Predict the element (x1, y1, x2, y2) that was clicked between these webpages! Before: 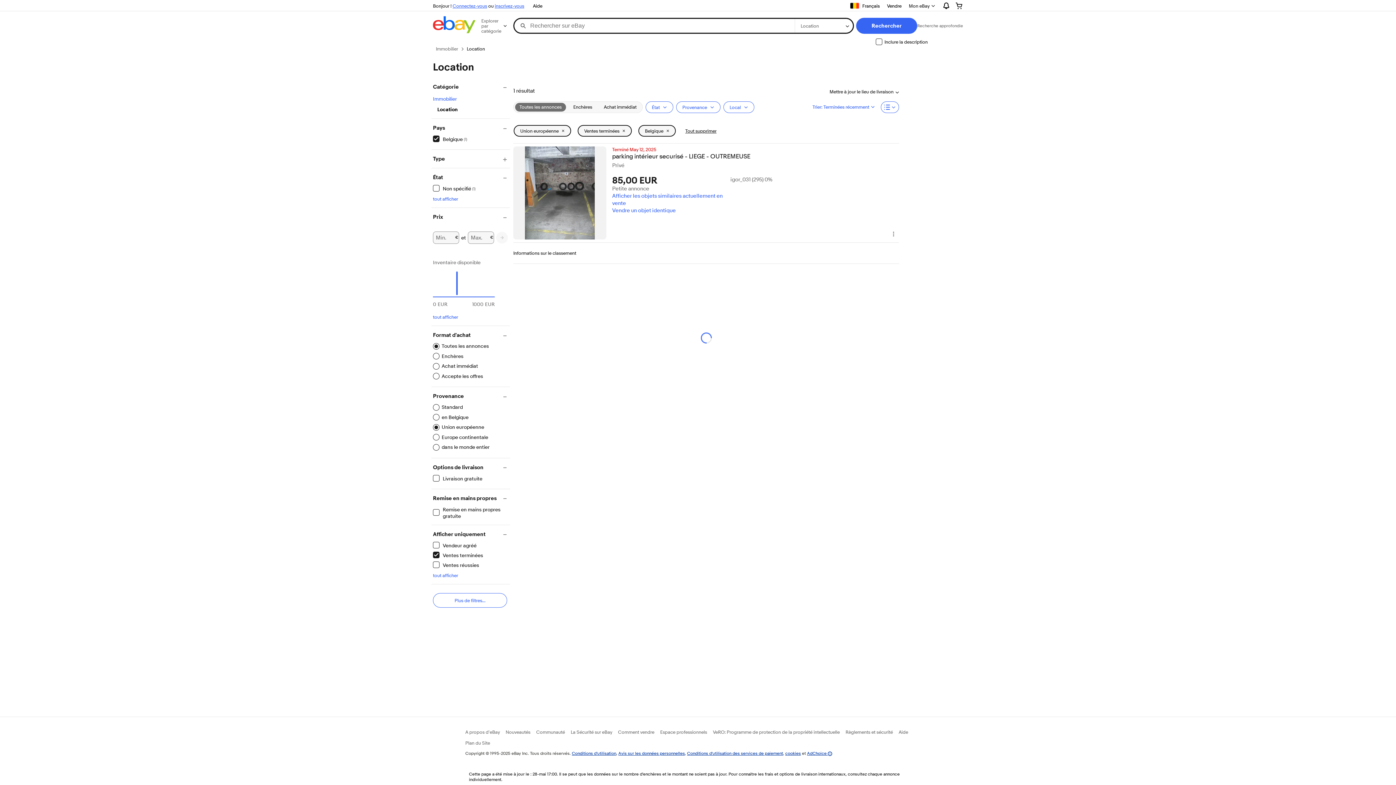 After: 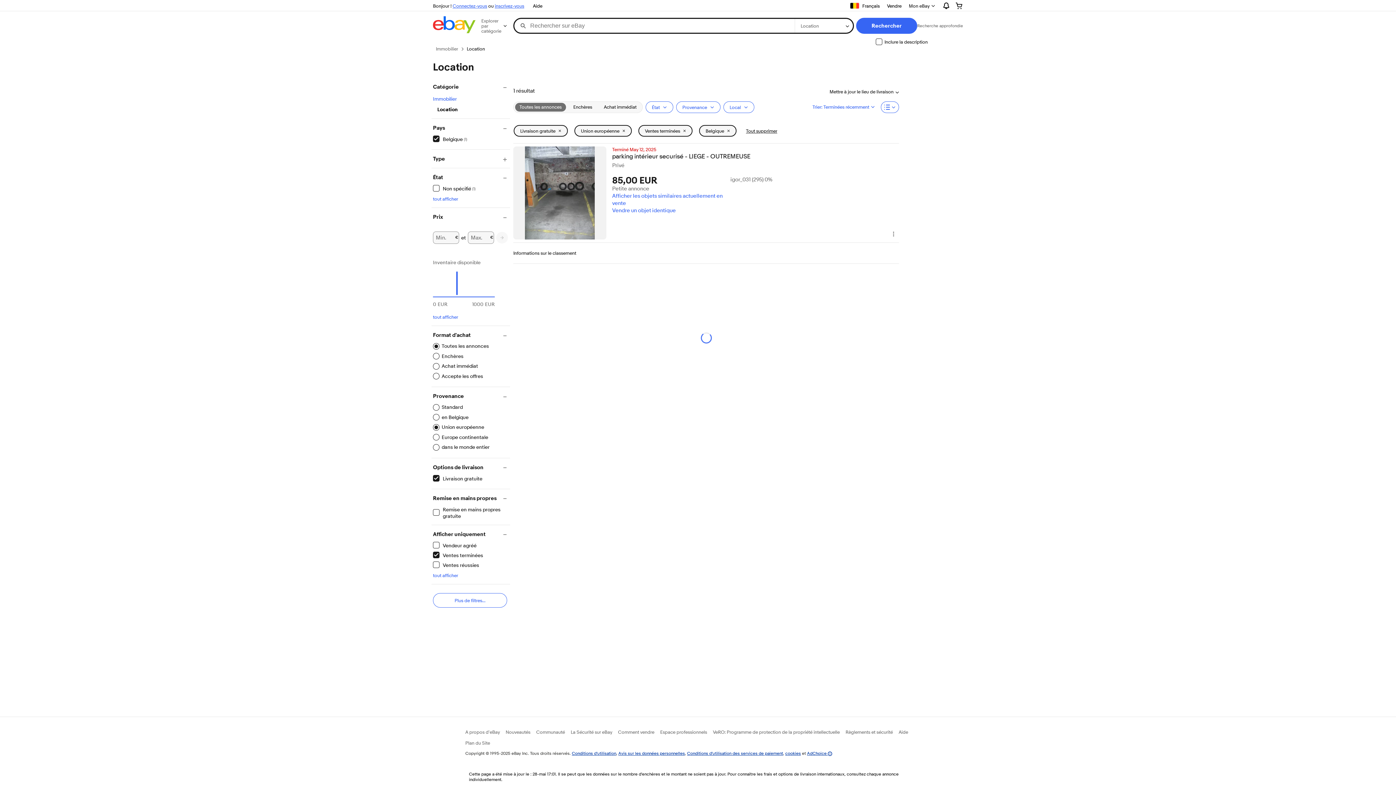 Action: bbox: (433, 475, 482, 481) label: Livraison gratuite